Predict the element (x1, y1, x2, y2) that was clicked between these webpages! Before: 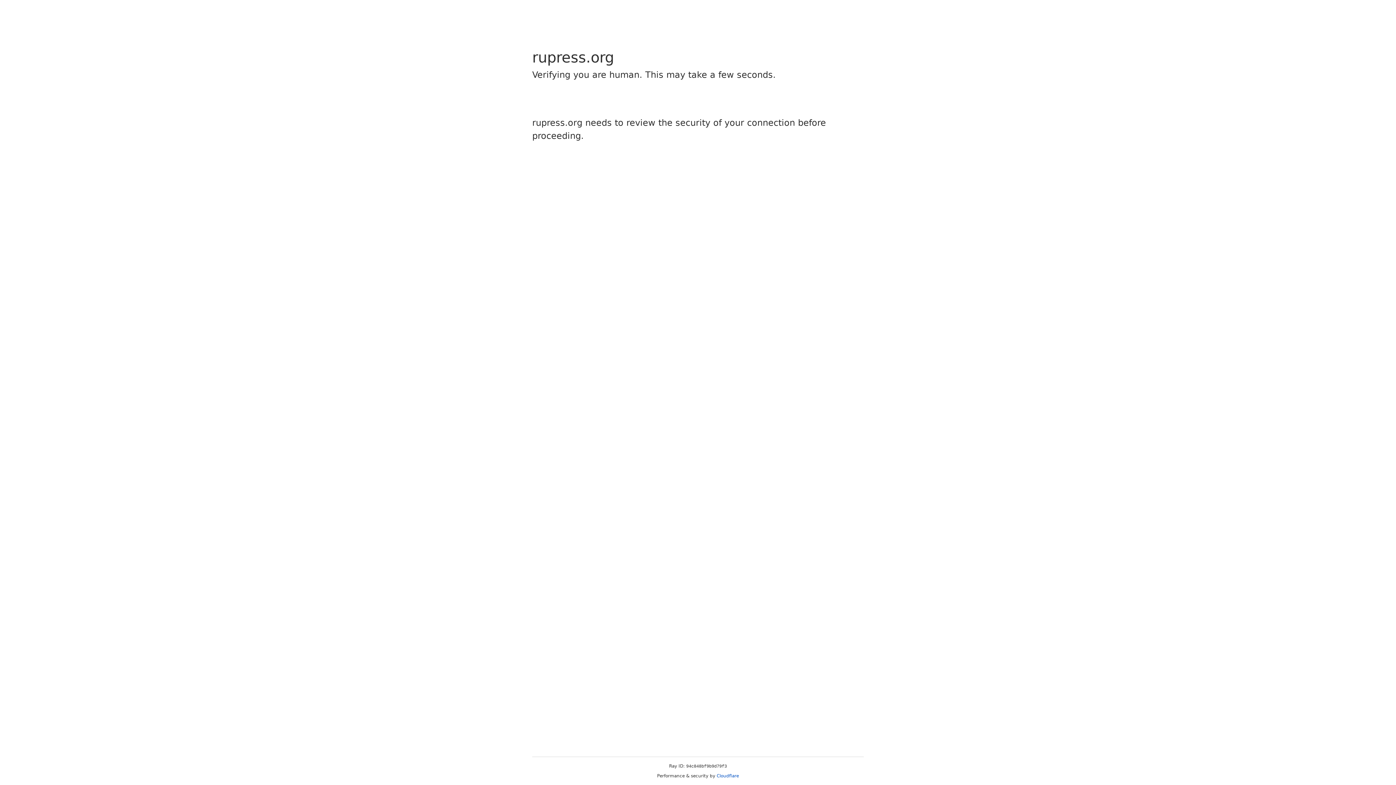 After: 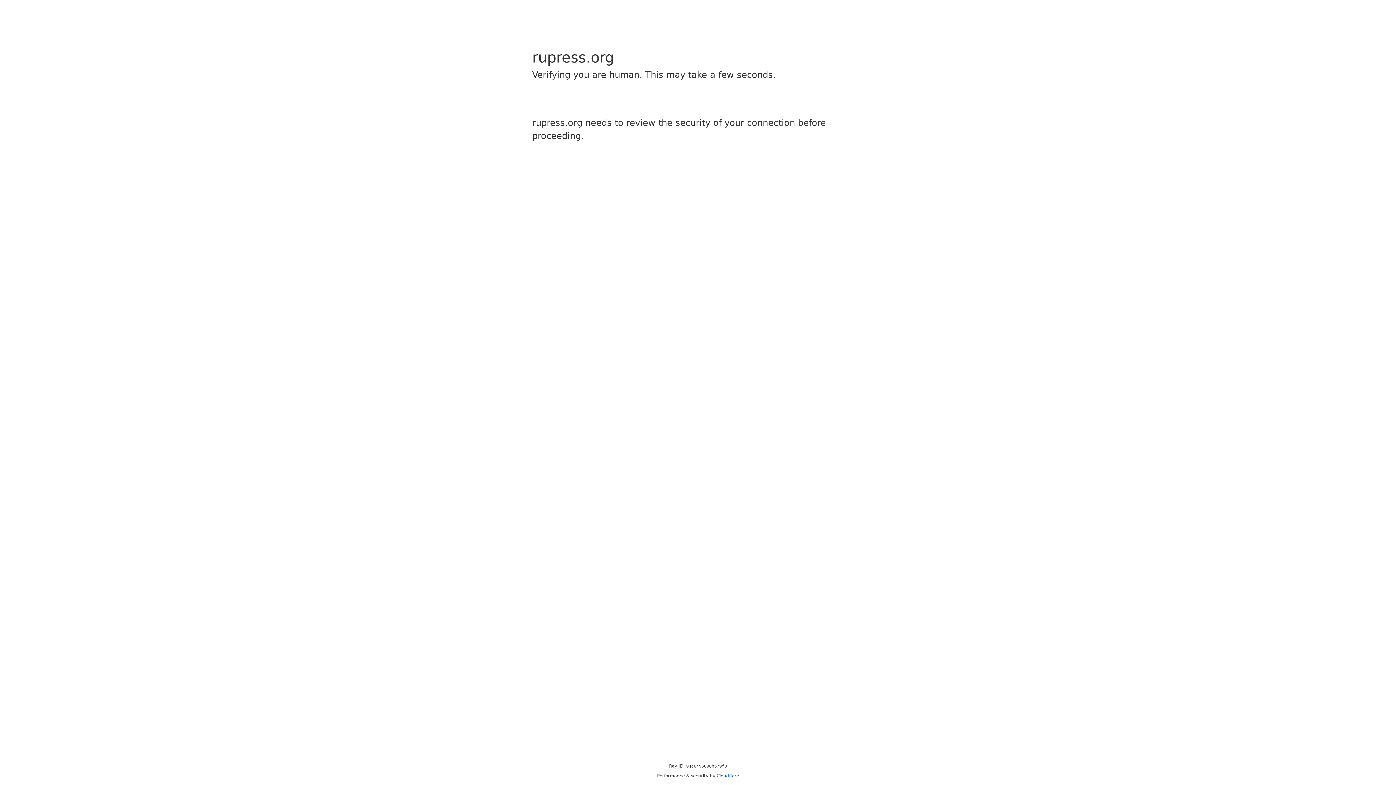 Action: bbox: (716, 773, 739, 778) label: Cloudflare